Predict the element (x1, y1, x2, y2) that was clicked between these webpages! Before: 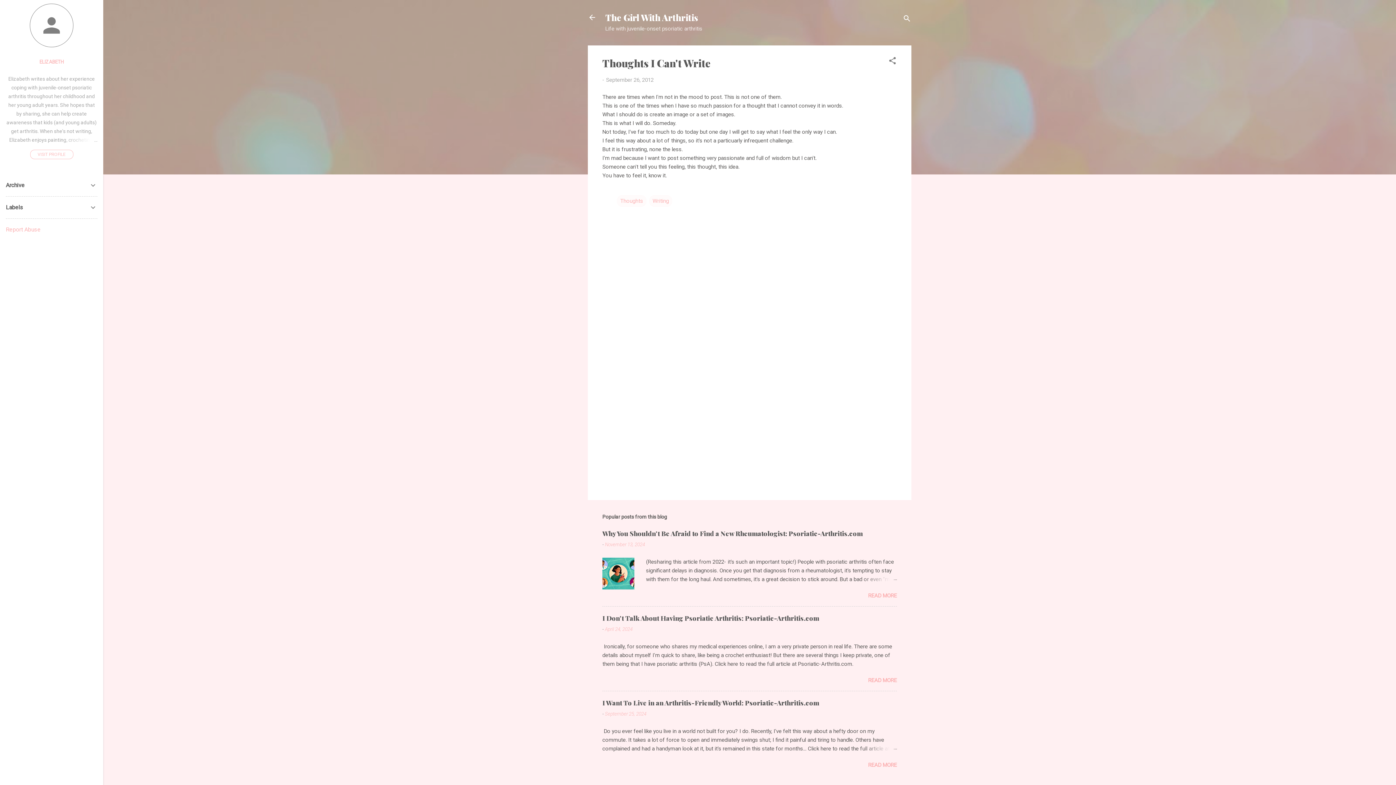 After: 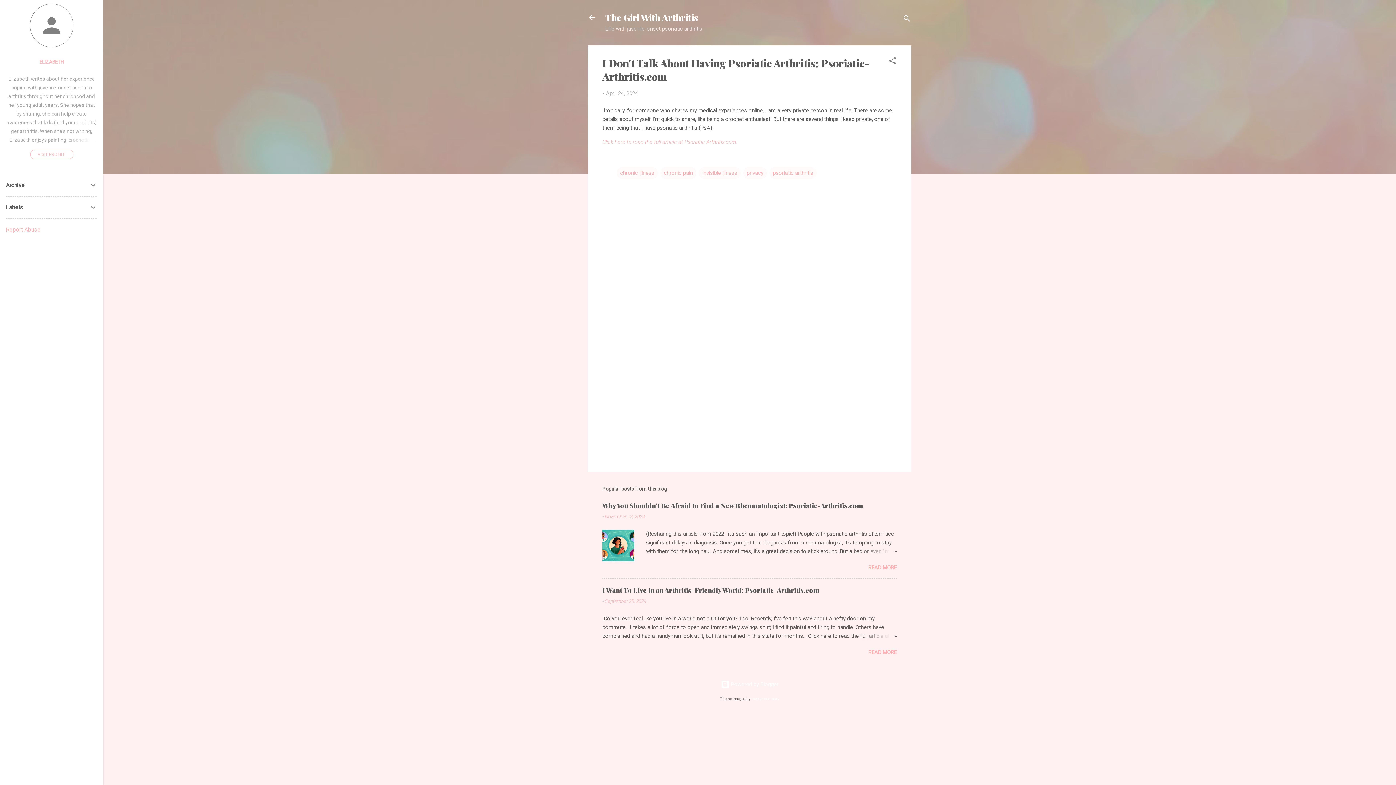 Action: bbox: (605, 626, 632, 632) label: April 24, 2024